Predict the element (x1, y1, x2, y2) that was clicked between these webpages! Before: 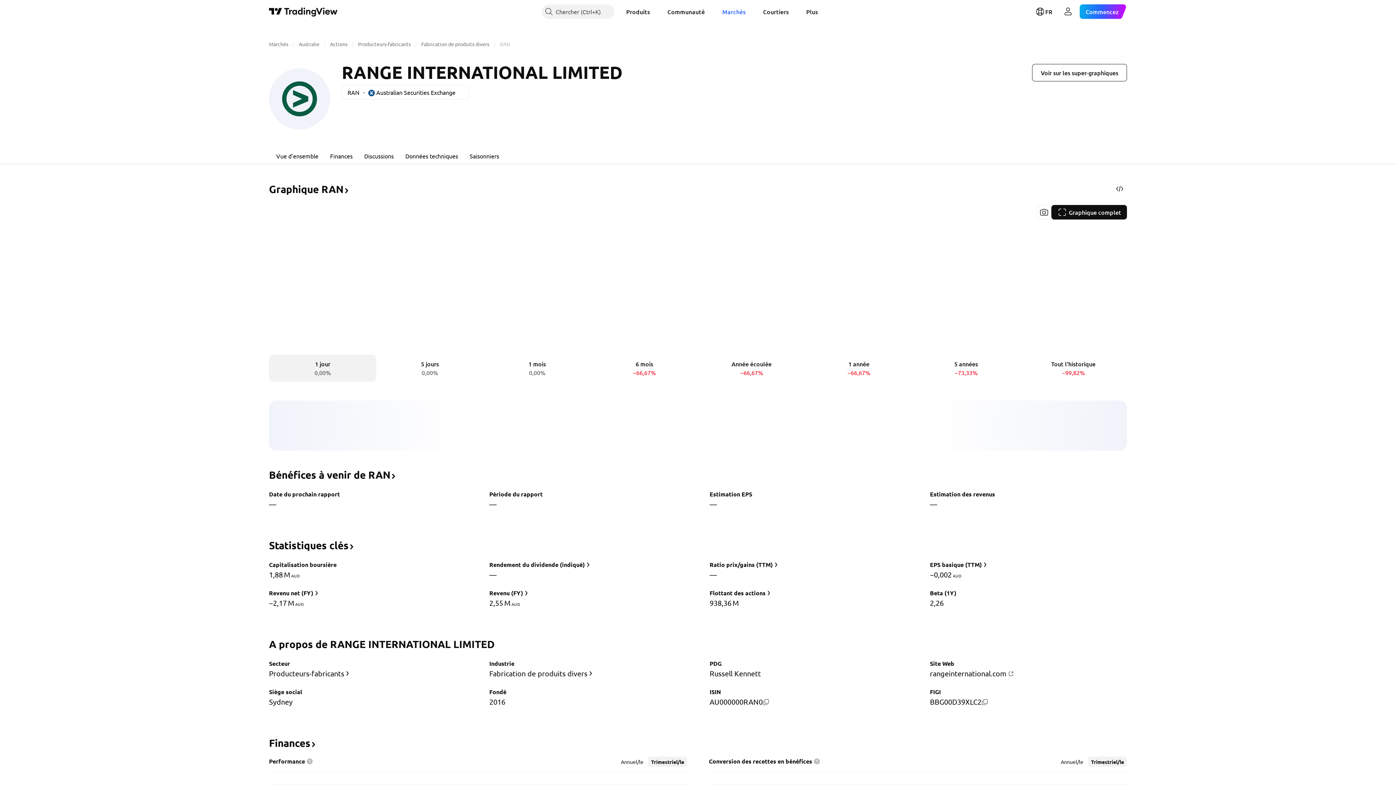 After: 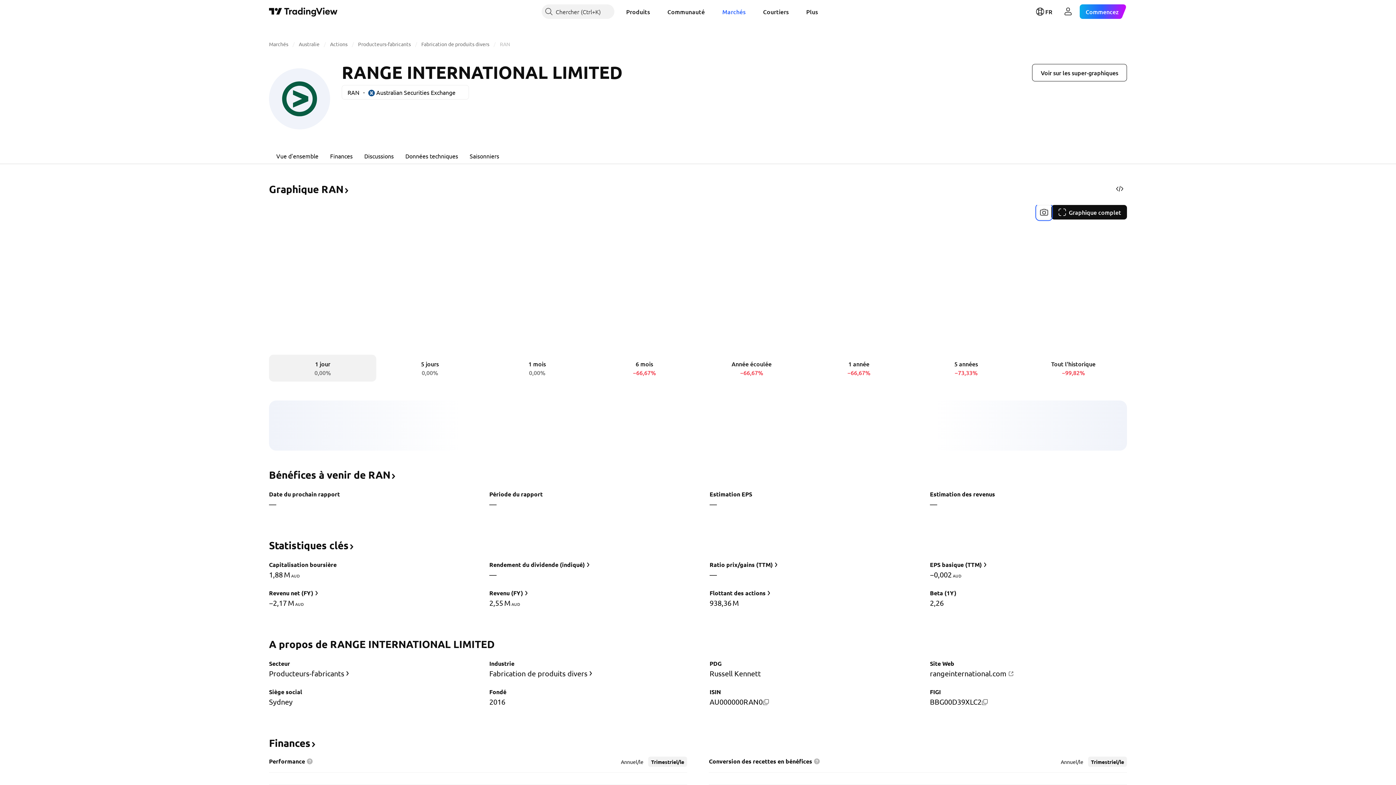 Action: bbox: (1037, 205, 1051, 219) label: Faire une saisie d'écran